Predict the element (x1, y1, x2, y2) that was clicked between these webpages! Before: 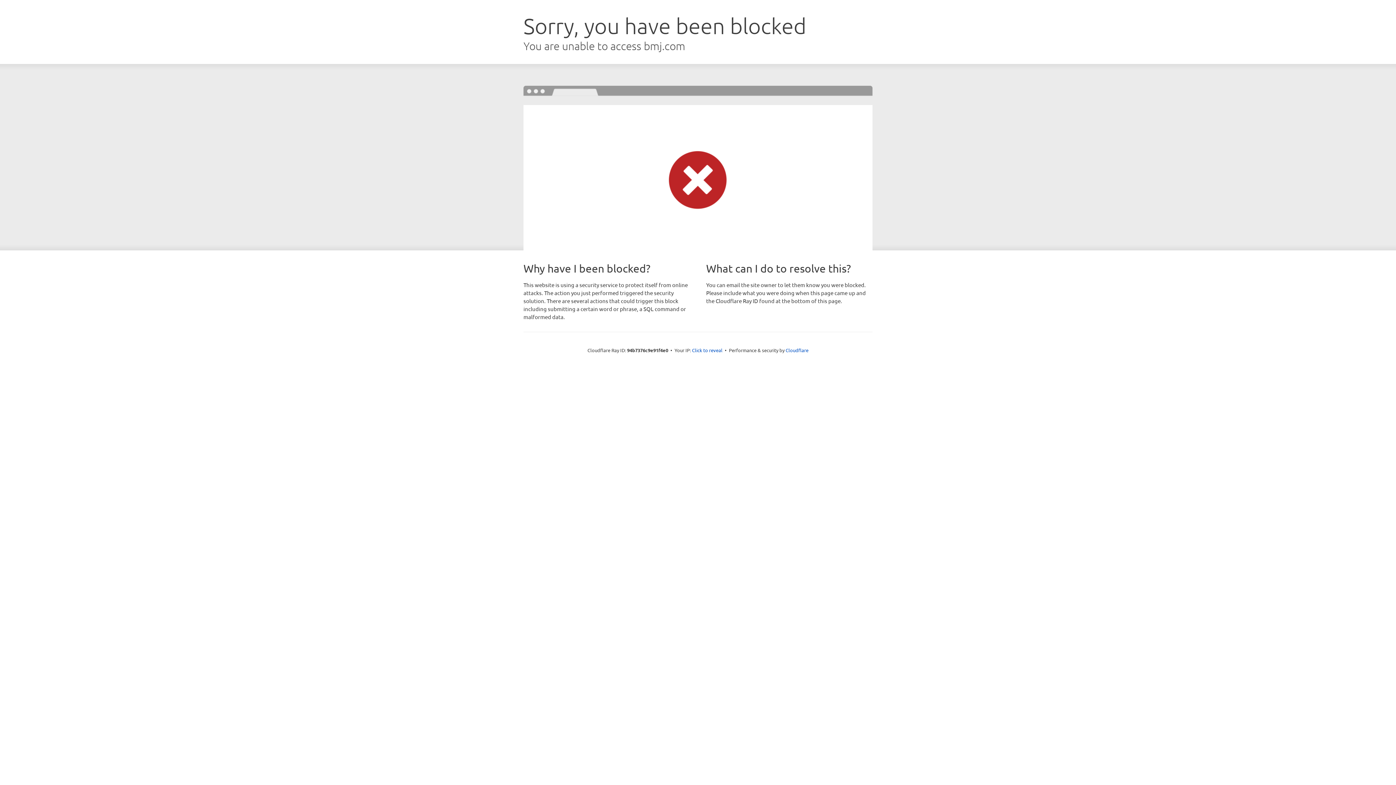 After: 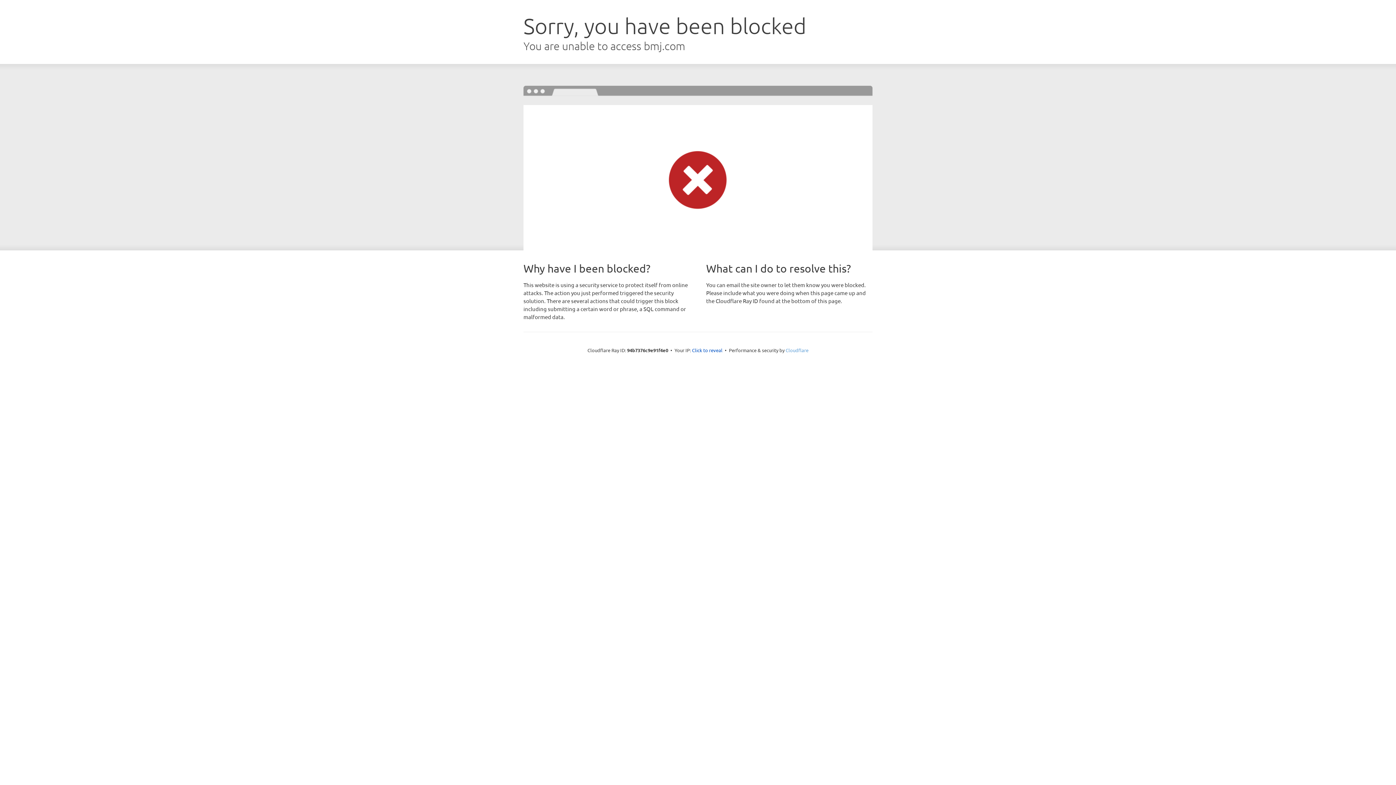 Action: label: Cloudflare bbox: (785, 347, 808, 353)